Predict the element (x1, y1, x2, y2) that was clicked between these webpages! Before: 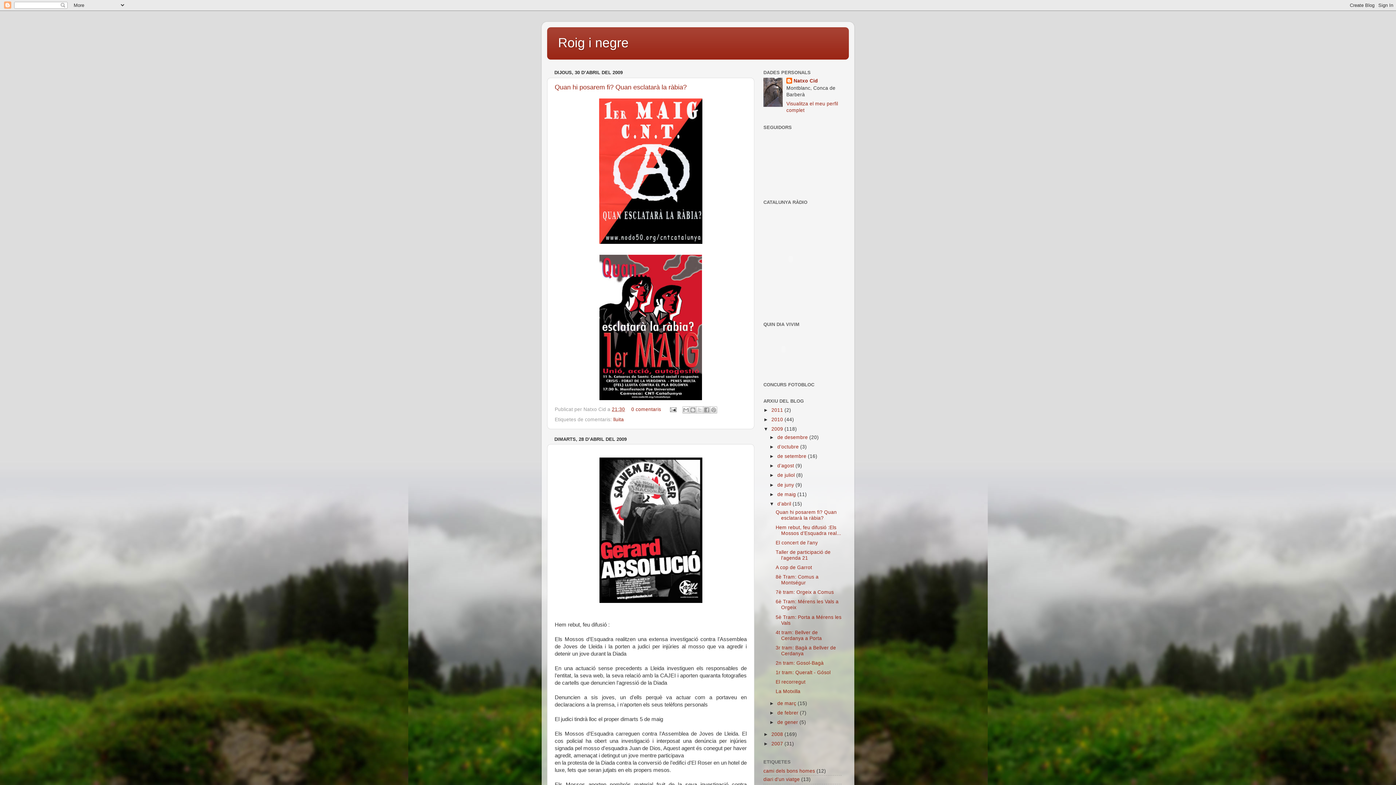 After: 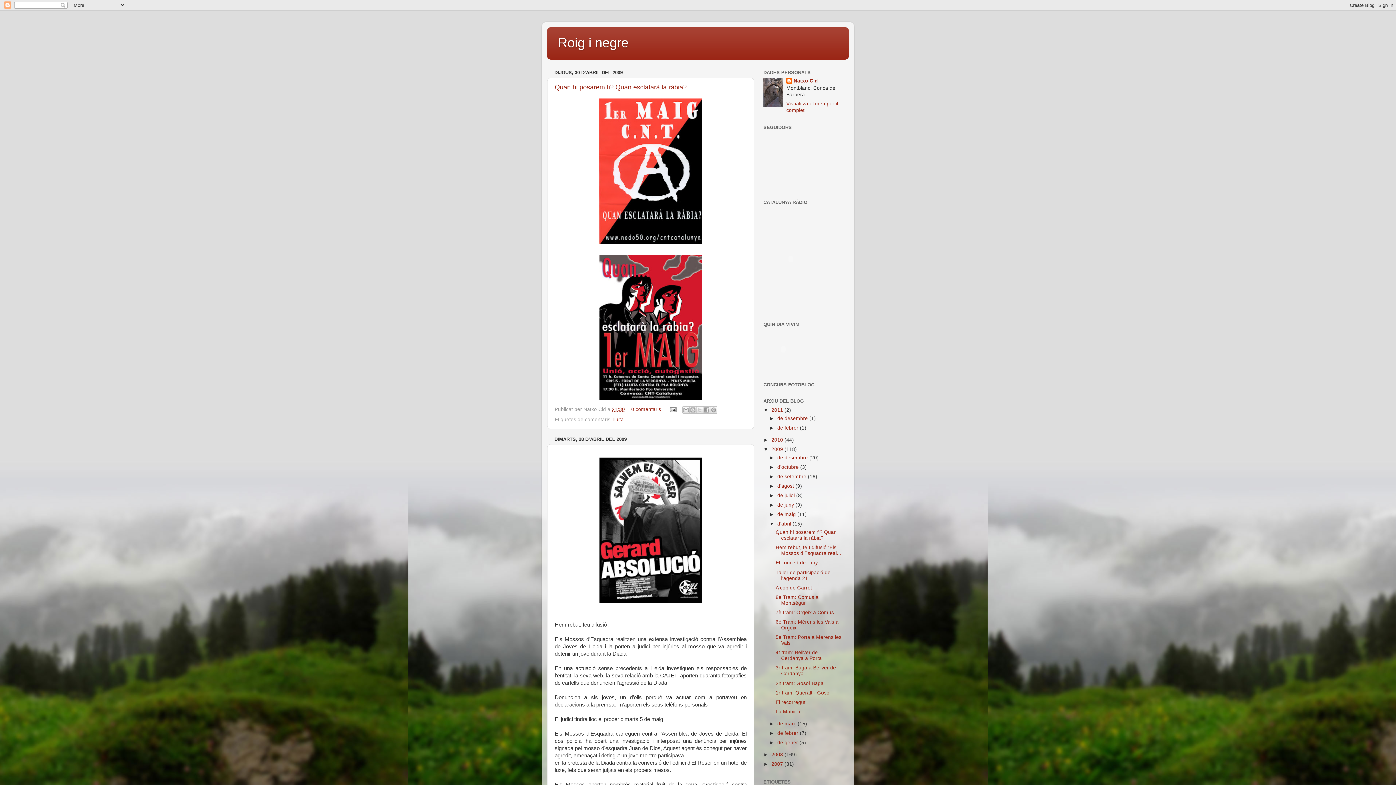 Action: label: ►   bbox: (763, 407, 771, 413)